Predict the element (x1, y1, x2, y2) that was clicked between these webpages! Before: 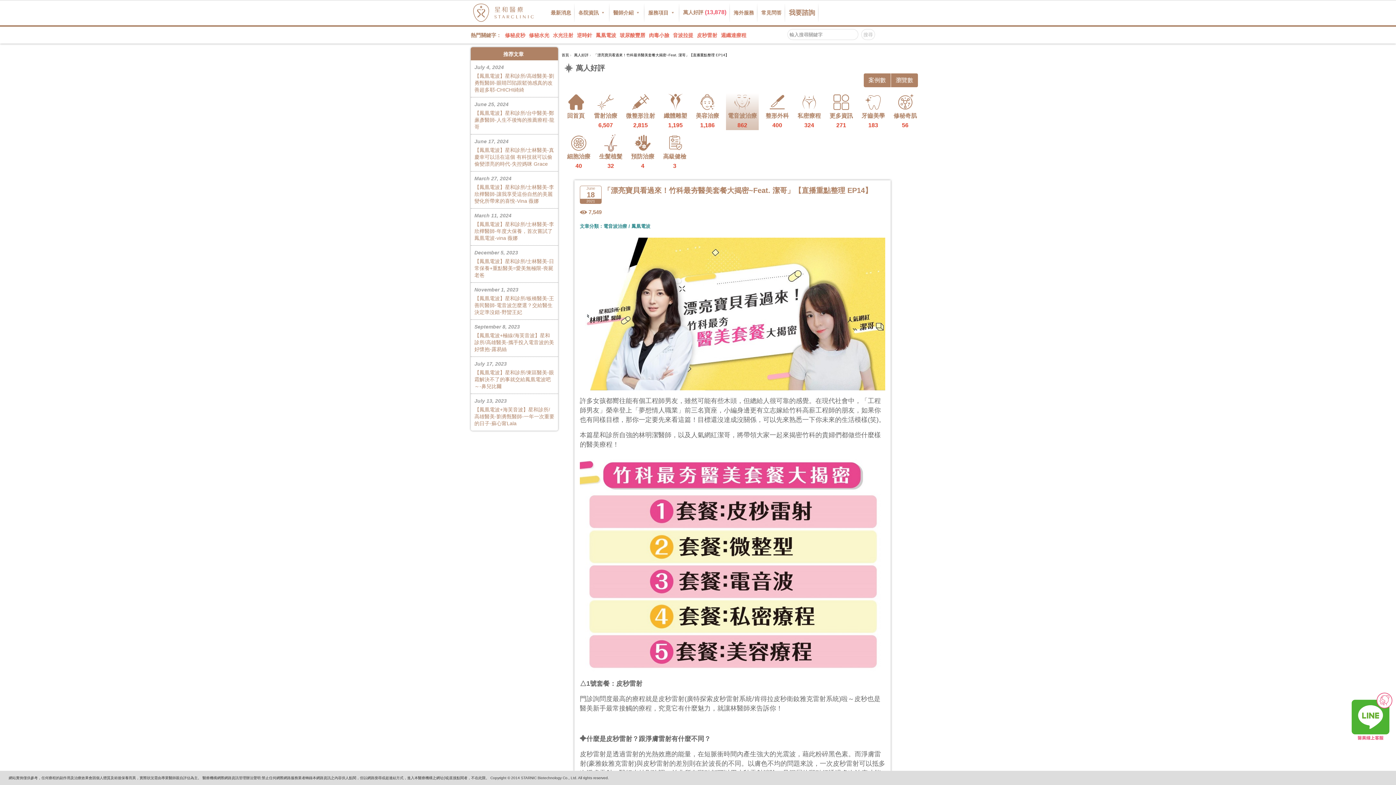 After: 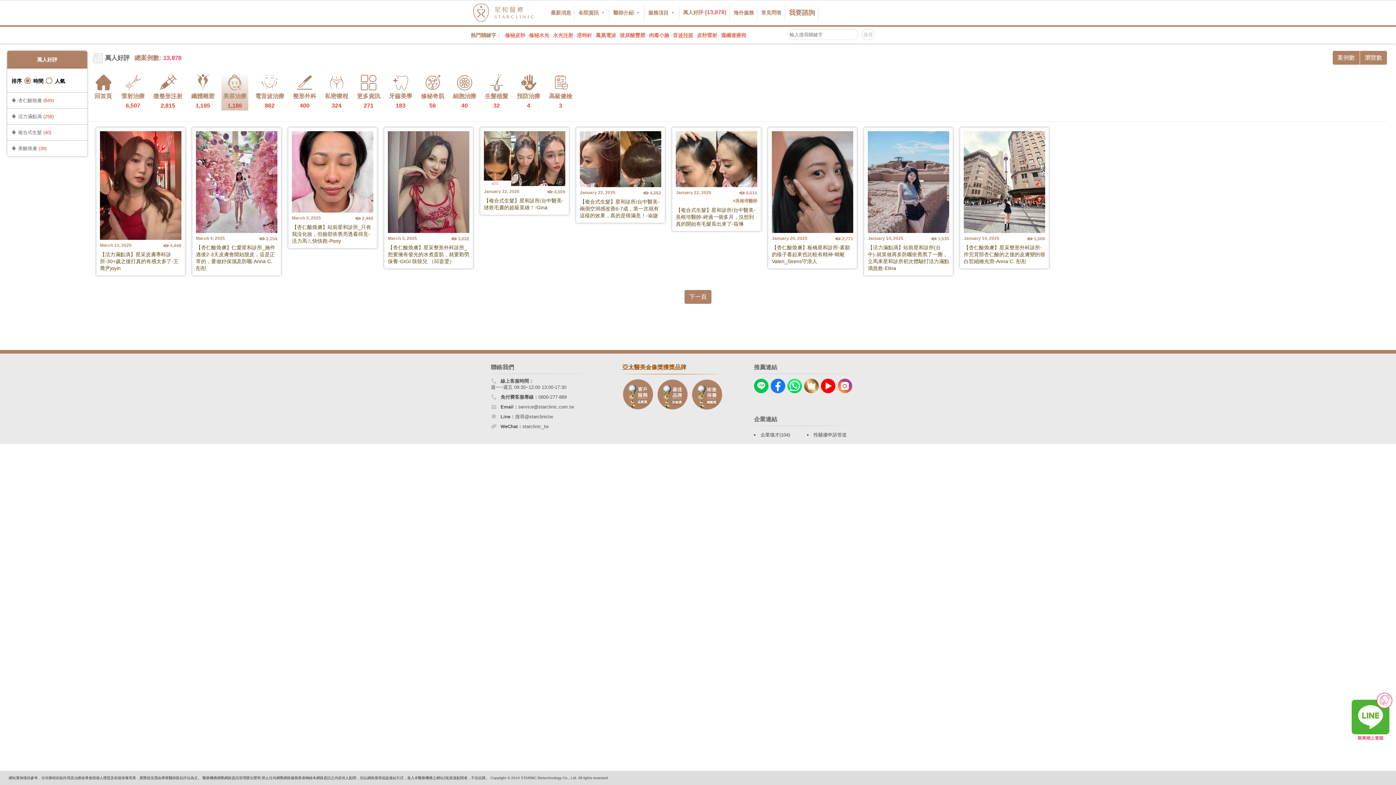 Action: label: 

美容治療

1,186 bbox: (694, 93, 721, 130)